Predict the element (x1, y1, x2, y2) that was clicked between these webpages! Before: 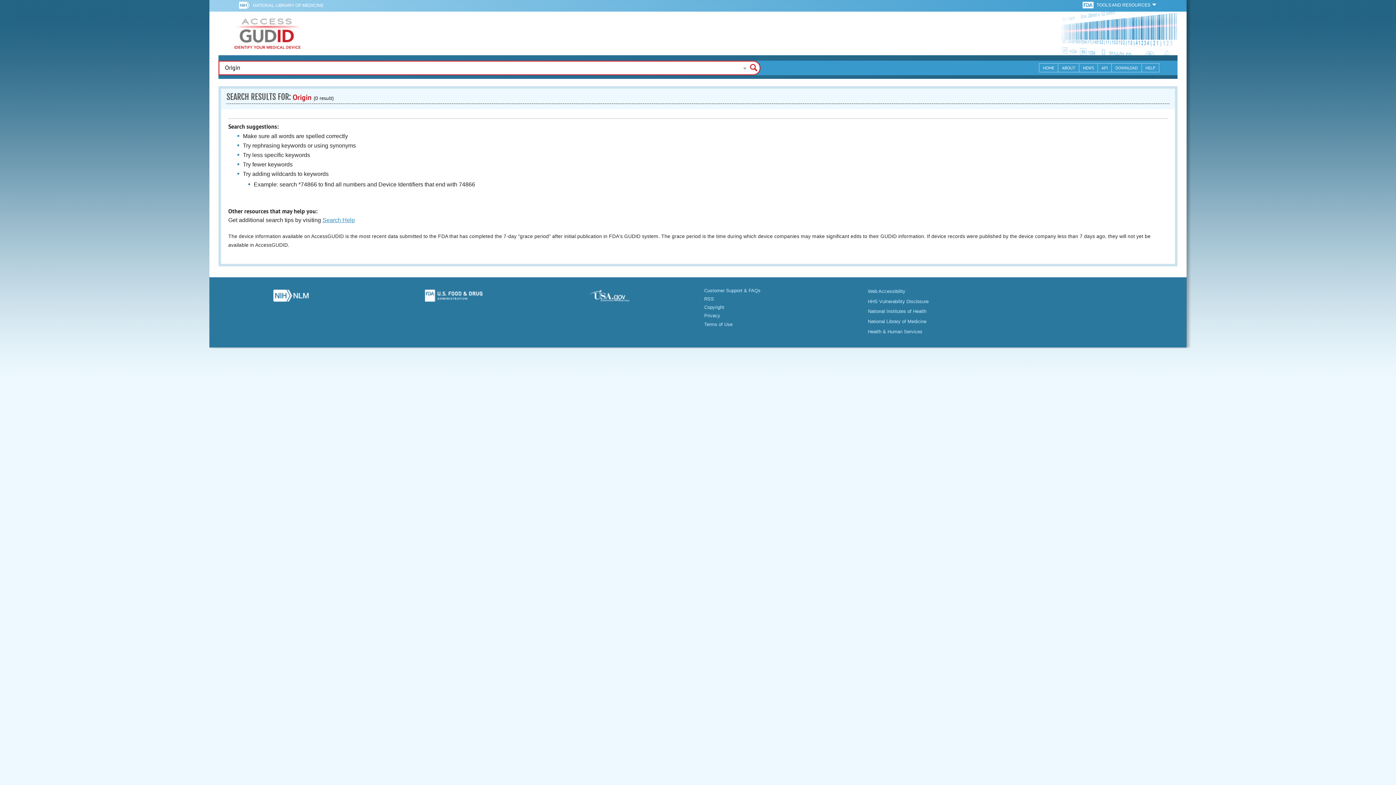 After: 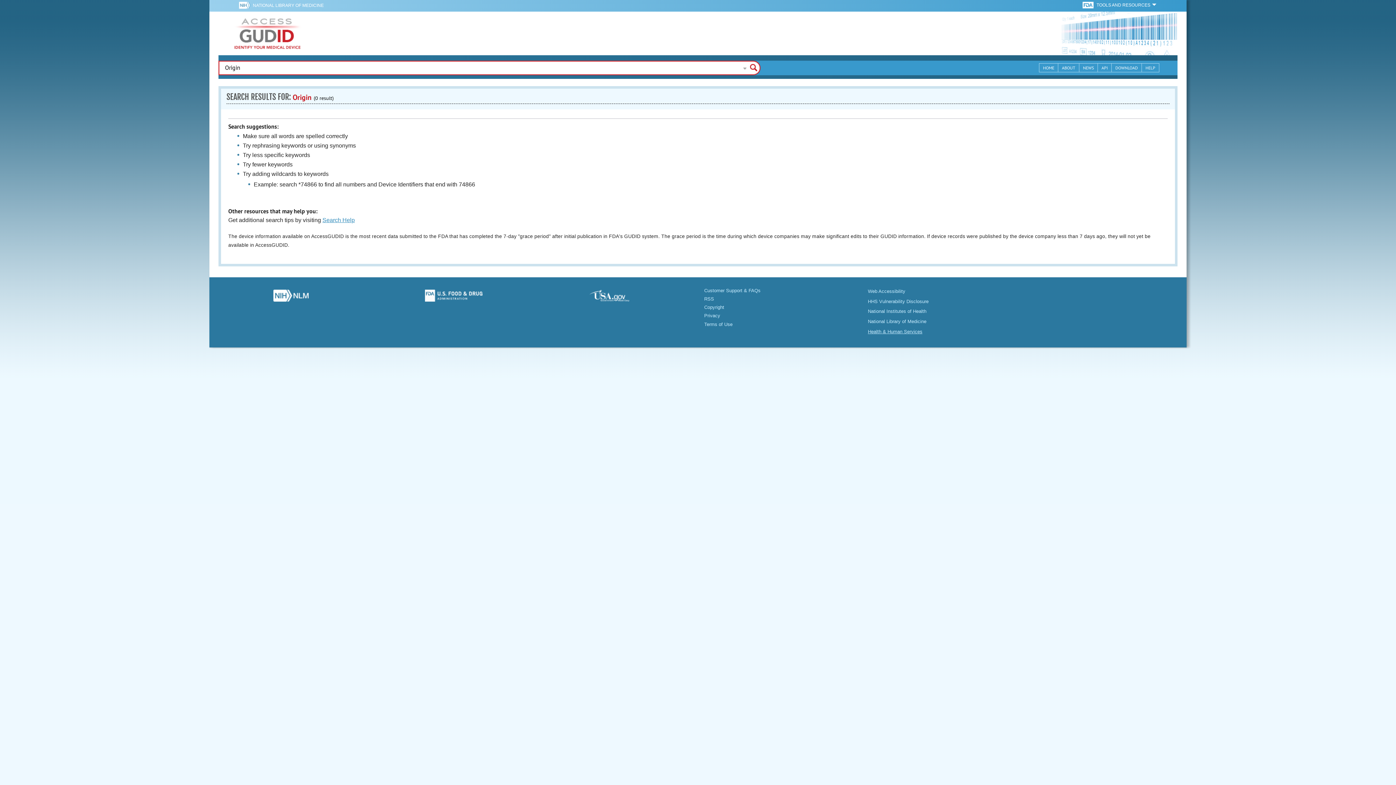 Action: bbox: (868, 329, 922, 334) label: Health & Human Services